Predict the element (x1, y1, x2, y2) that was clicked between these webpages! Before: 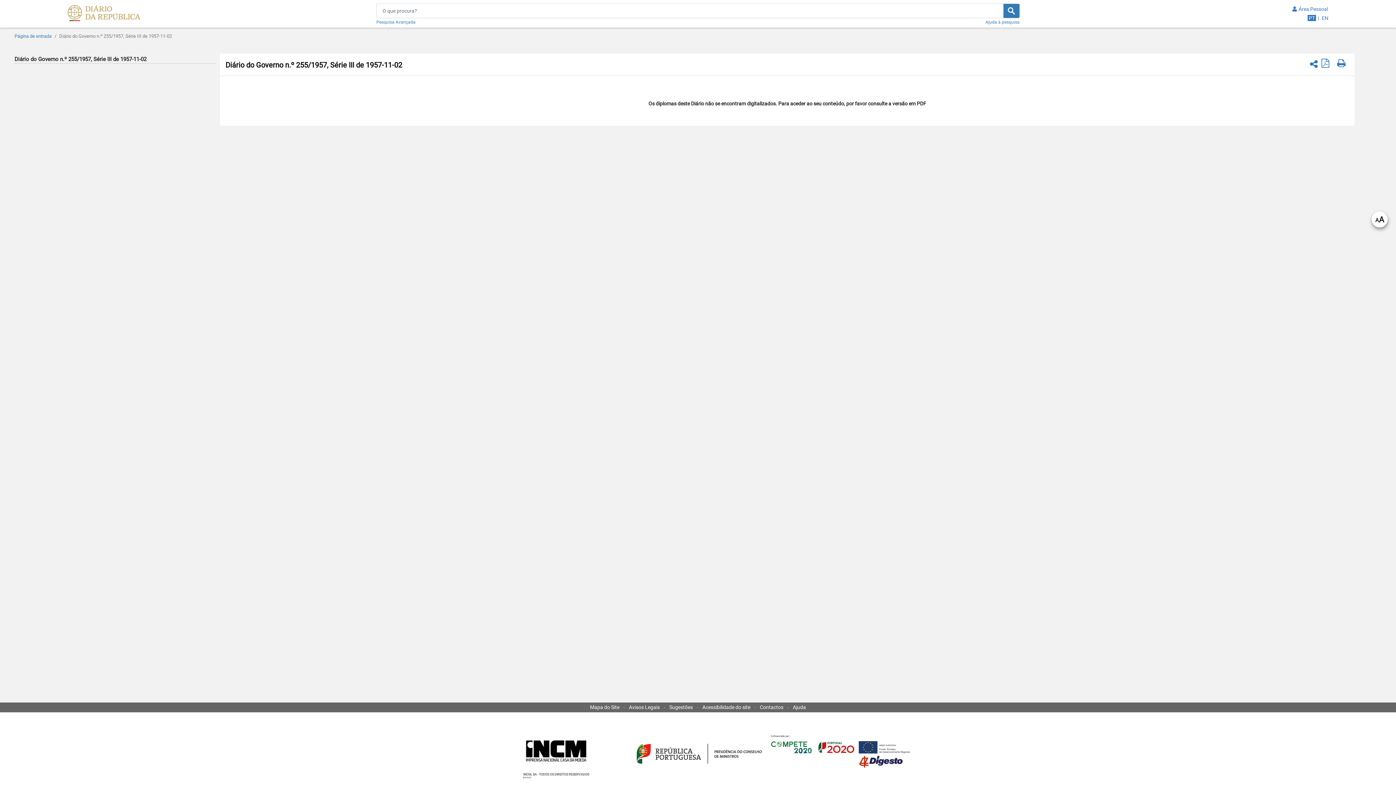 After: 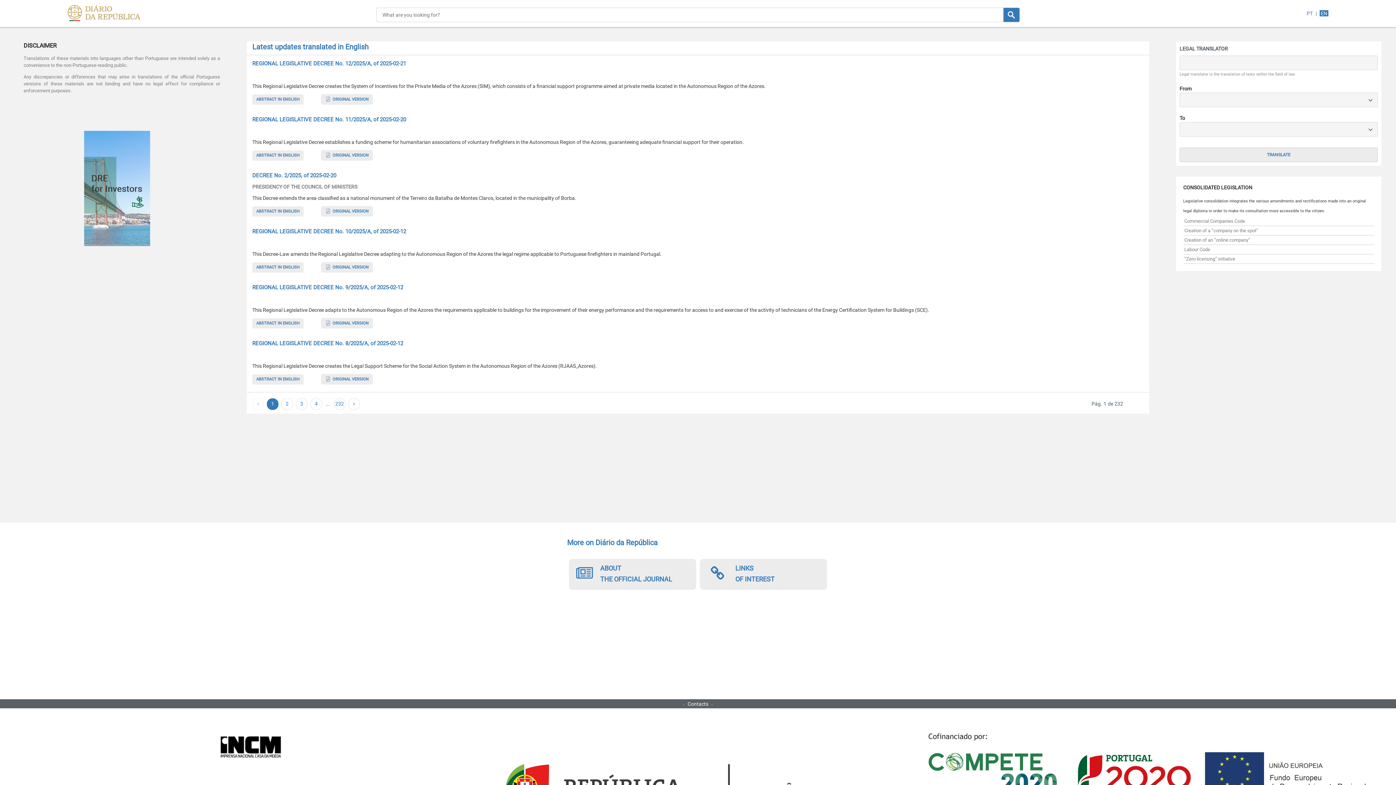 Action: bbox: (1321, 15, 1328, 21) label: EN